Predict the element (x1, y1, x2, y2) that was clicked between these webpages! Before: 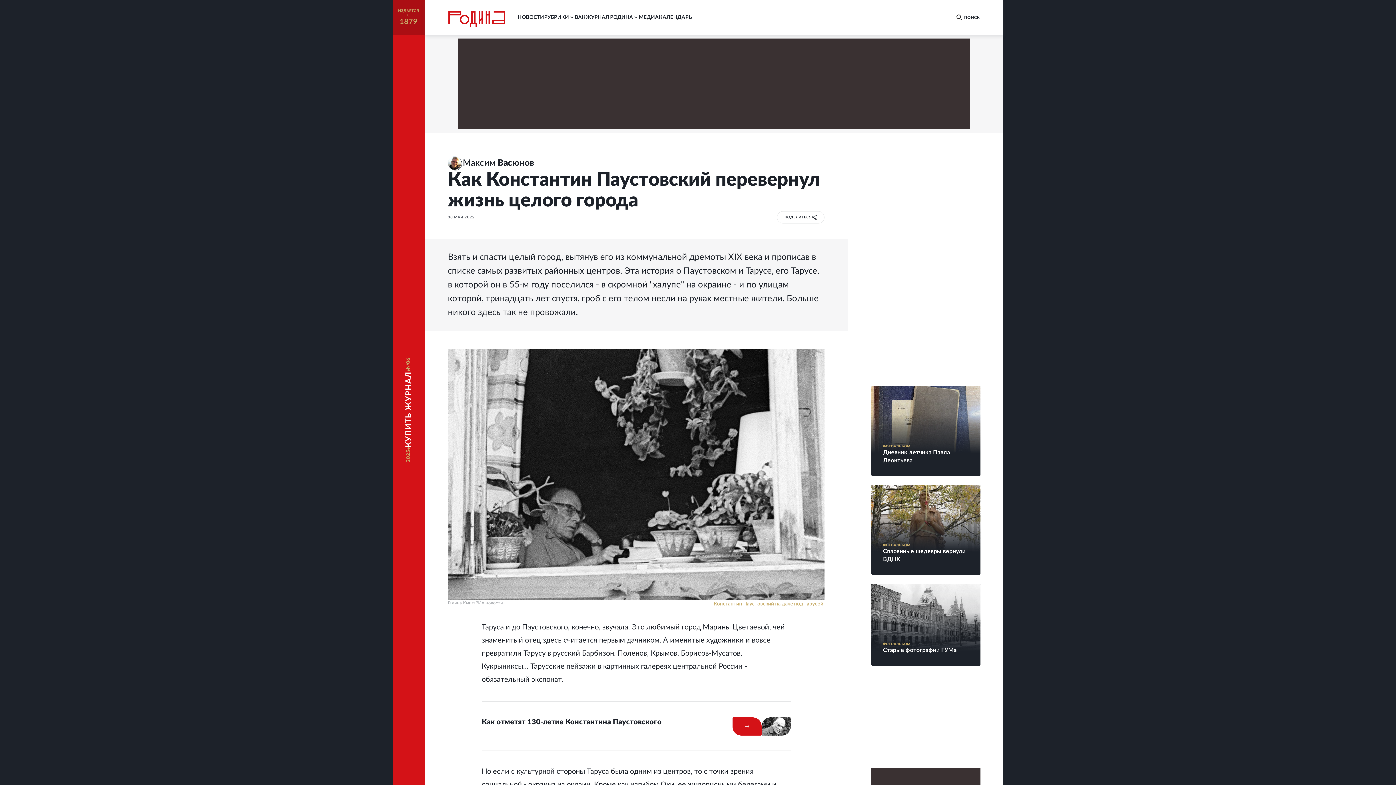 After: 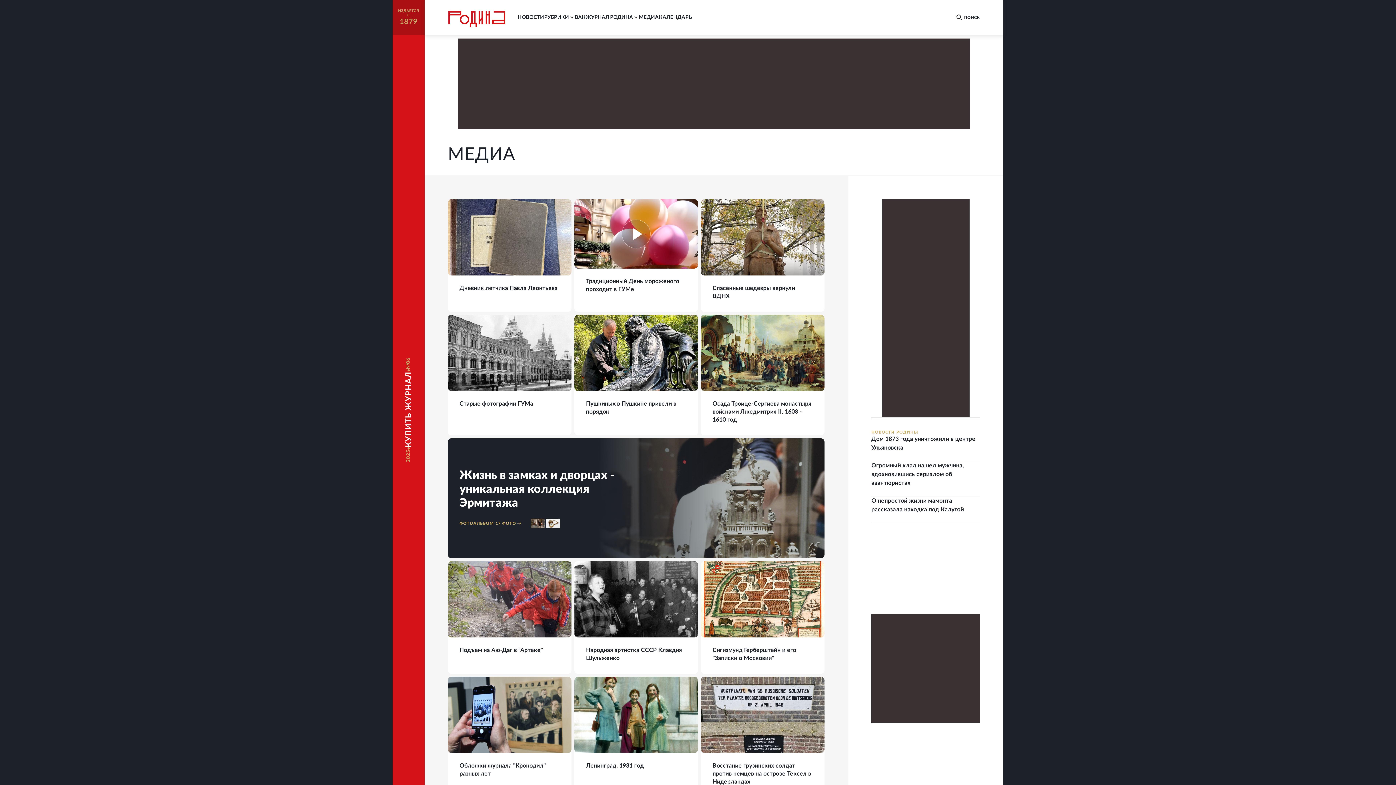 Action: label: MЕДИА bbox: (638, 14, 659, 20)